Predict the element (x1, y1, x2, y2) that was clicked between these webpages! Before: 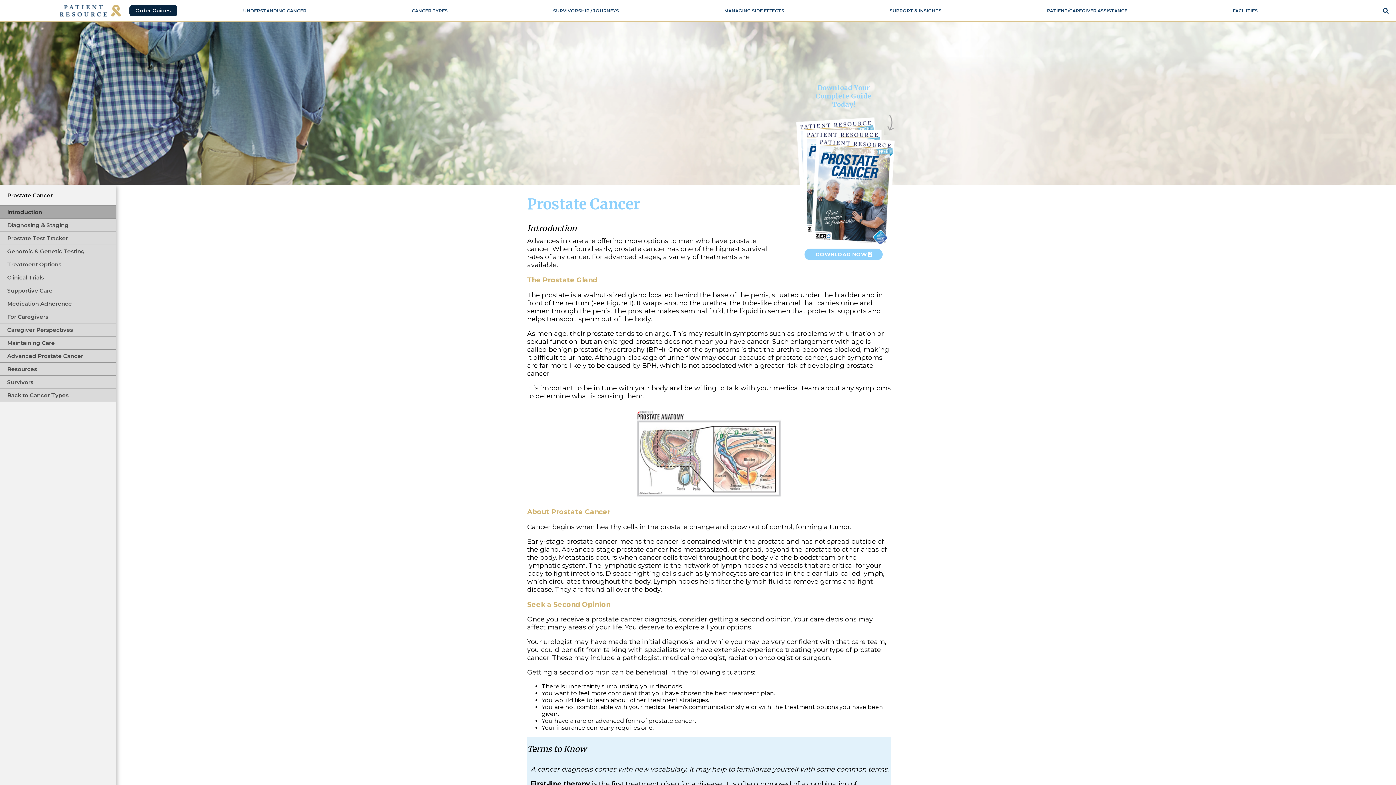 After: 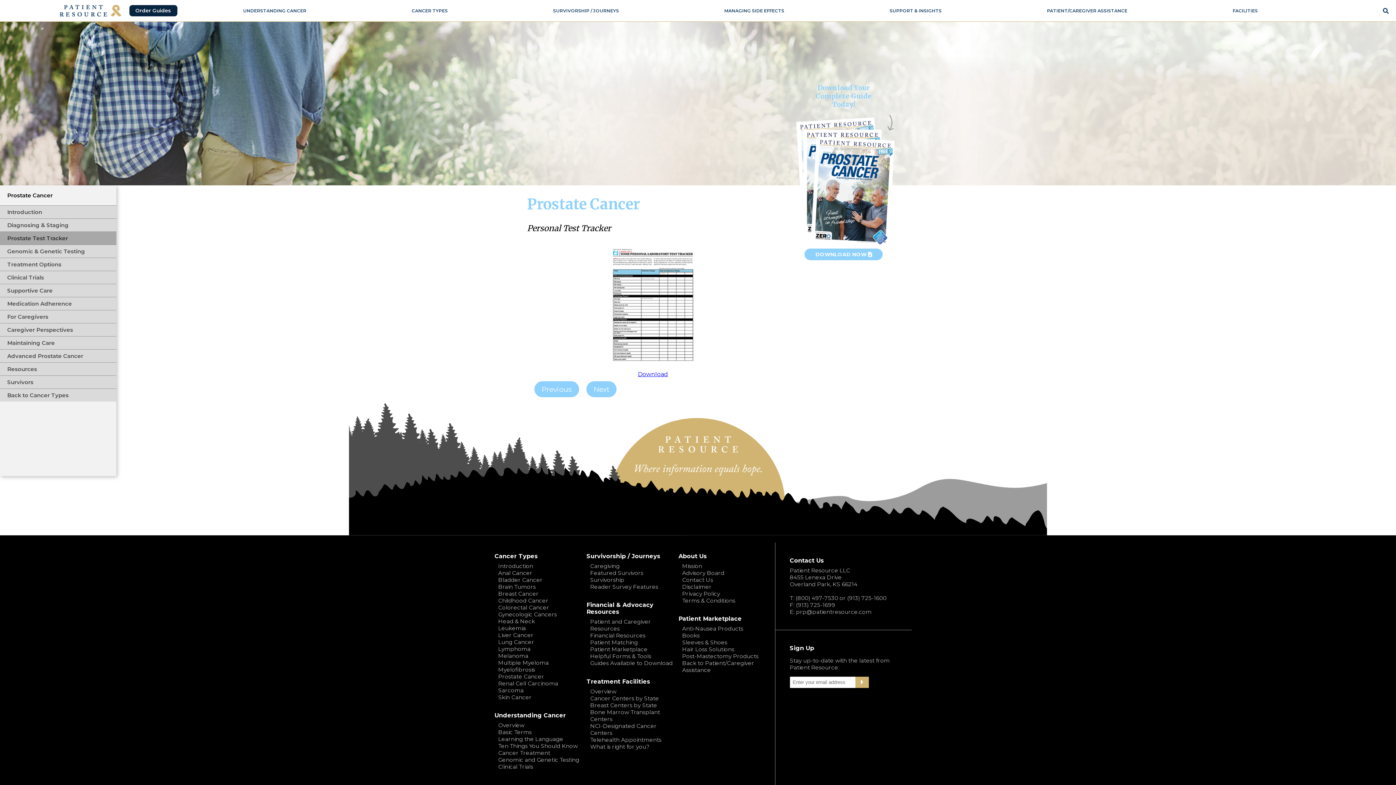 Action: label: Prostate Test Tracker bbox: (7, 234, 68, 241)